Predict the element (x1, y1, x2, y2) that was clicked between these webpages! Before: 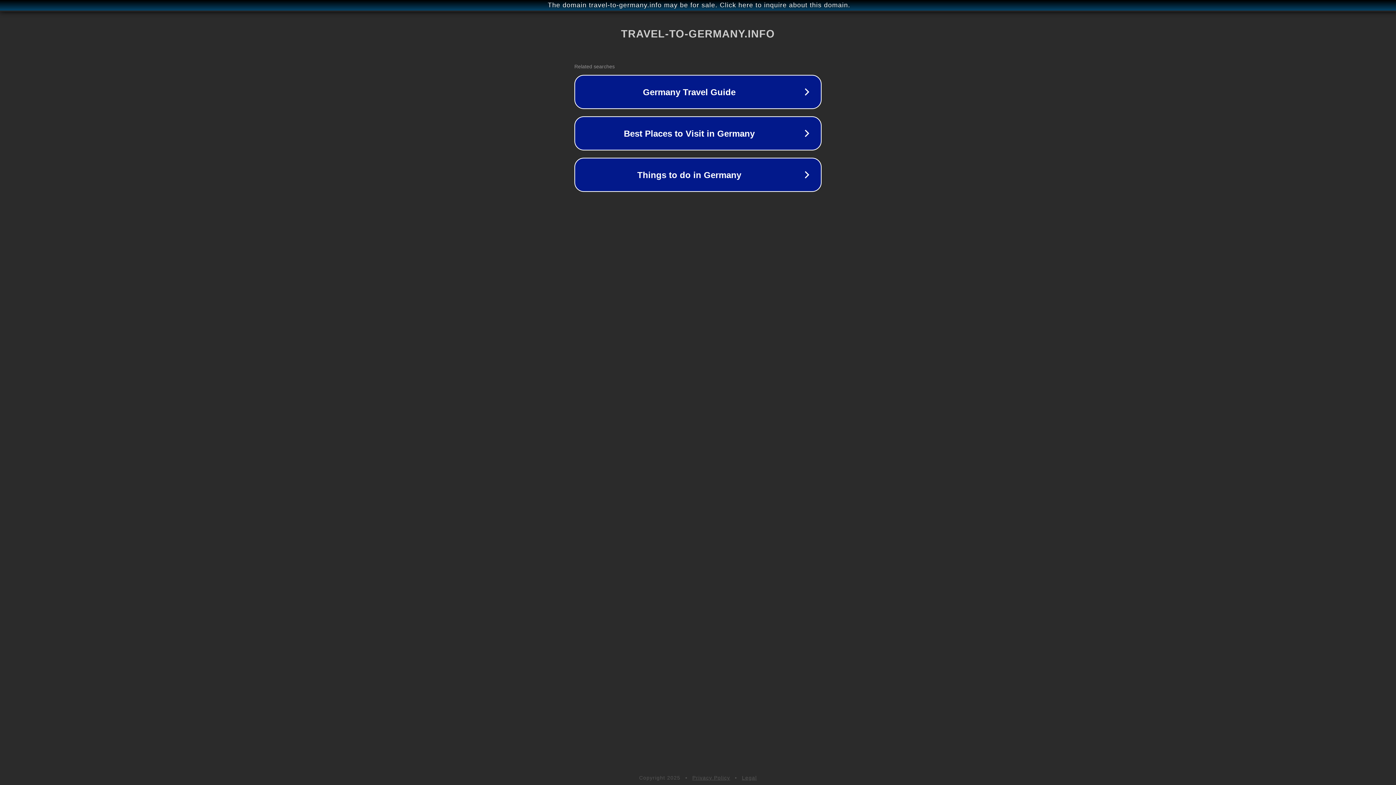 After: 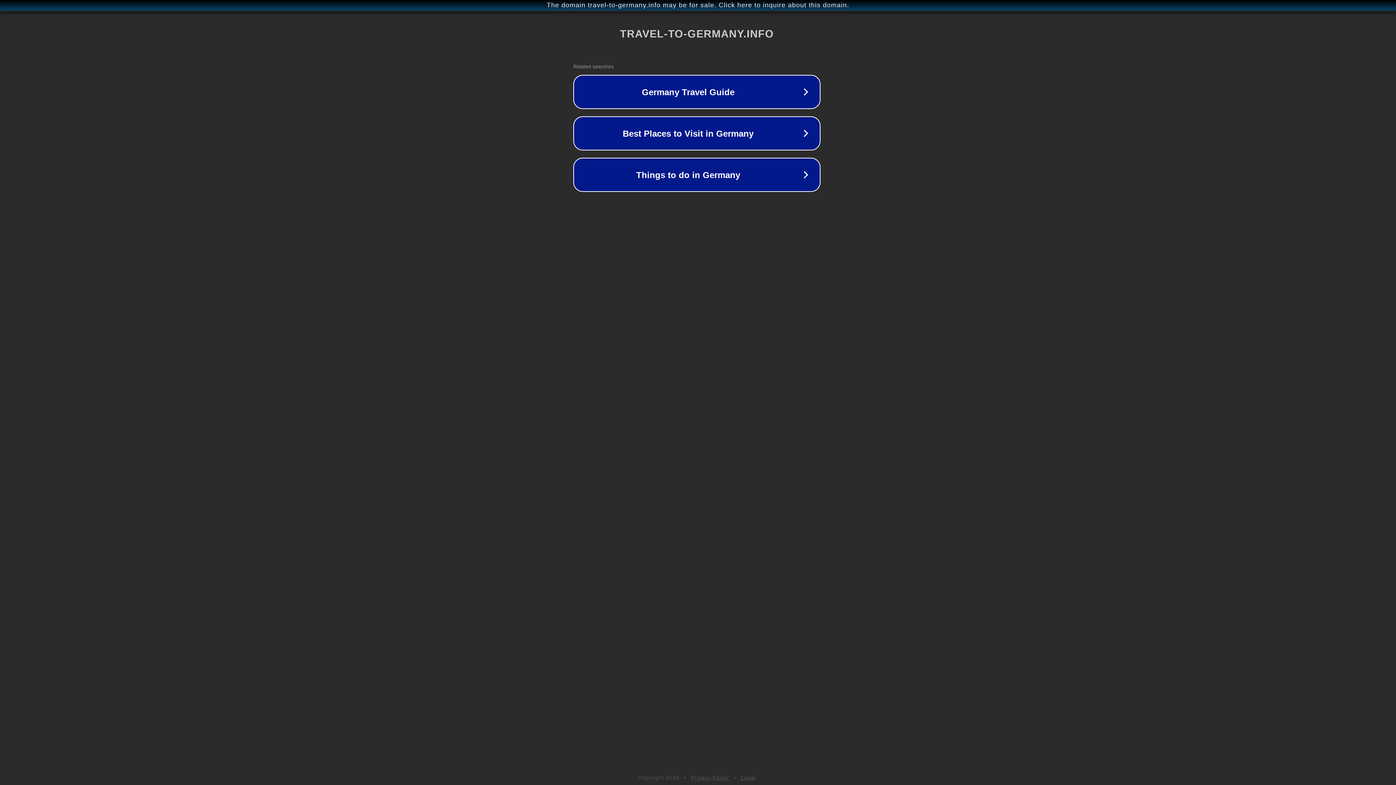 Action: label: The domain travel-to-germany.info may be for sale. Click here to inquire about this domain. bbox: (1, 1, 1397, 9)